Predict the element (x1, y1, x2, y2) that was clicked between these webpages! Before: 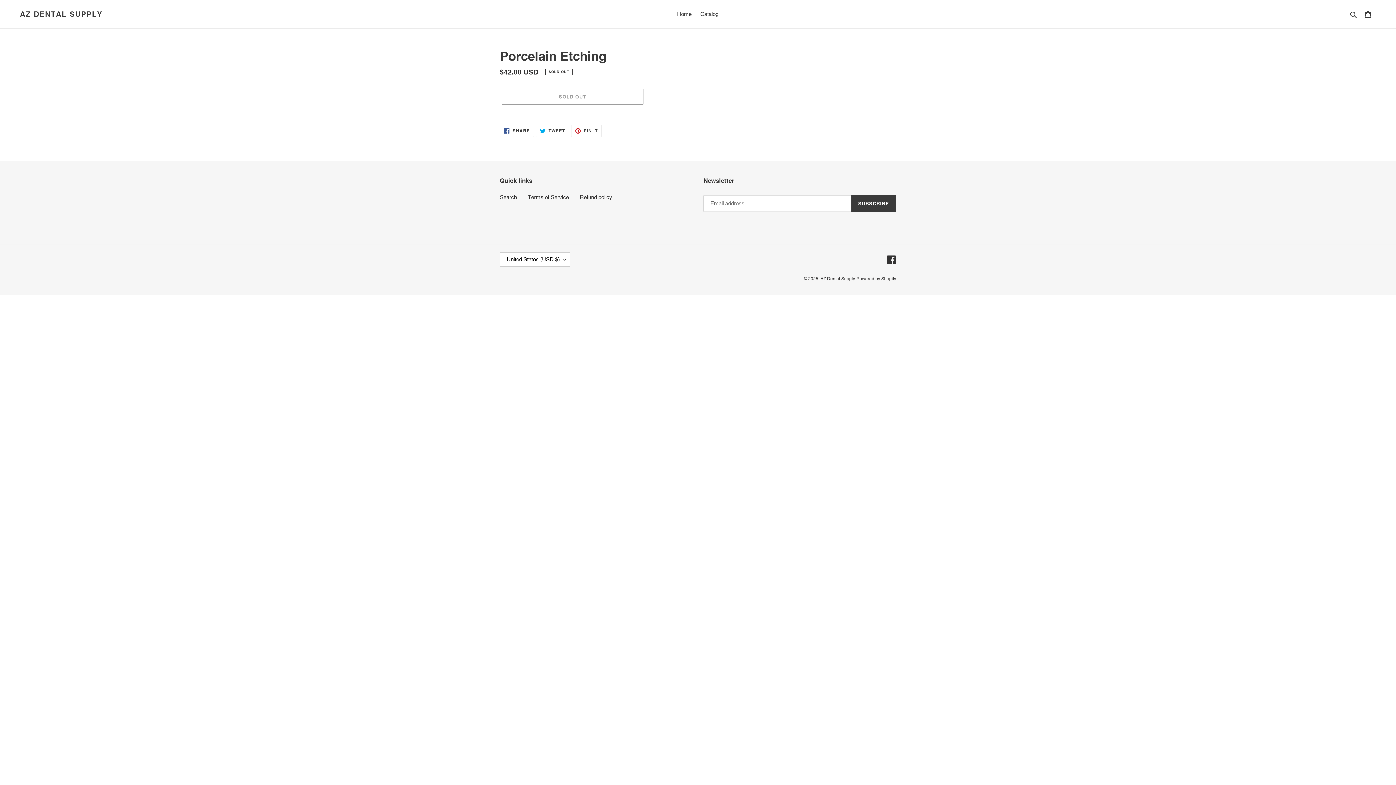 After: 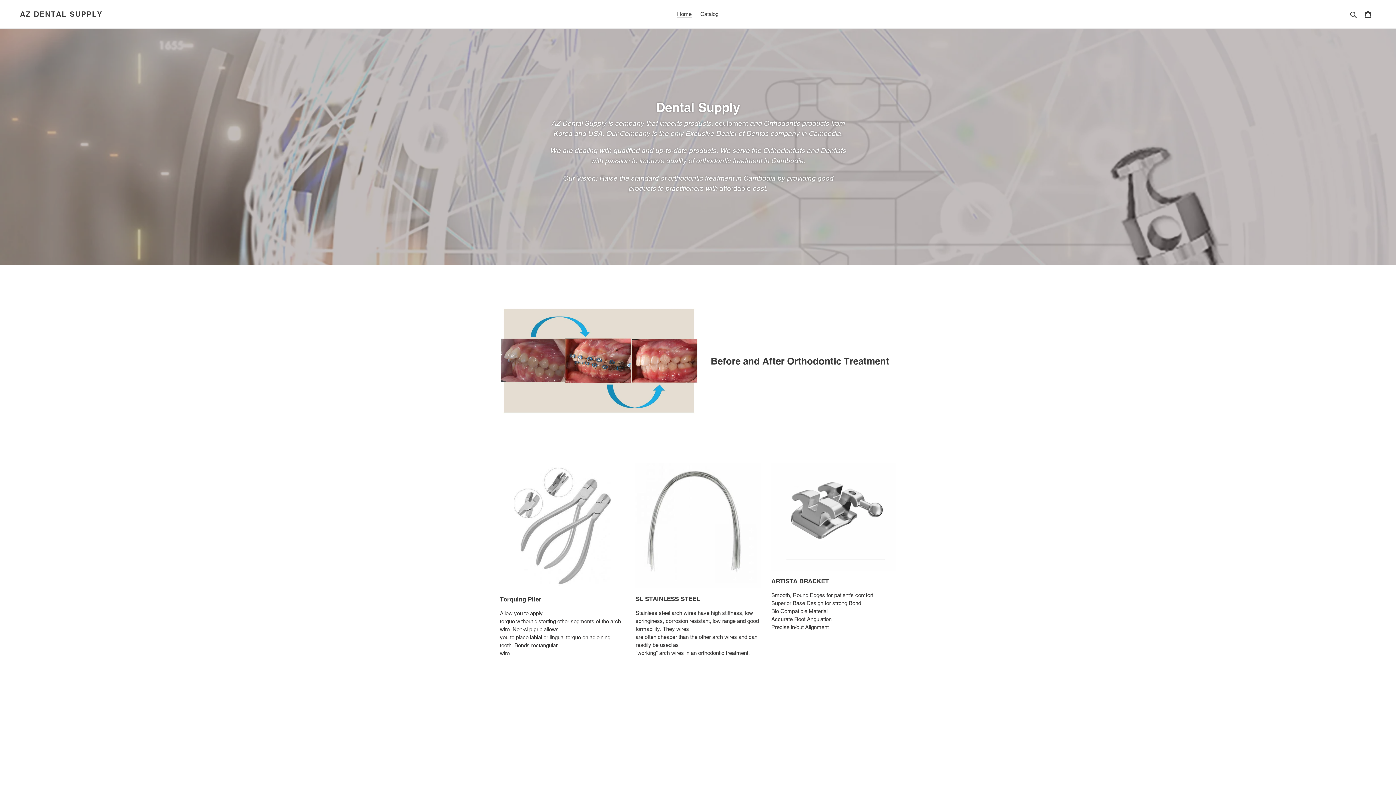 Action: label: Home bbox: (673, 9, 695, 19)